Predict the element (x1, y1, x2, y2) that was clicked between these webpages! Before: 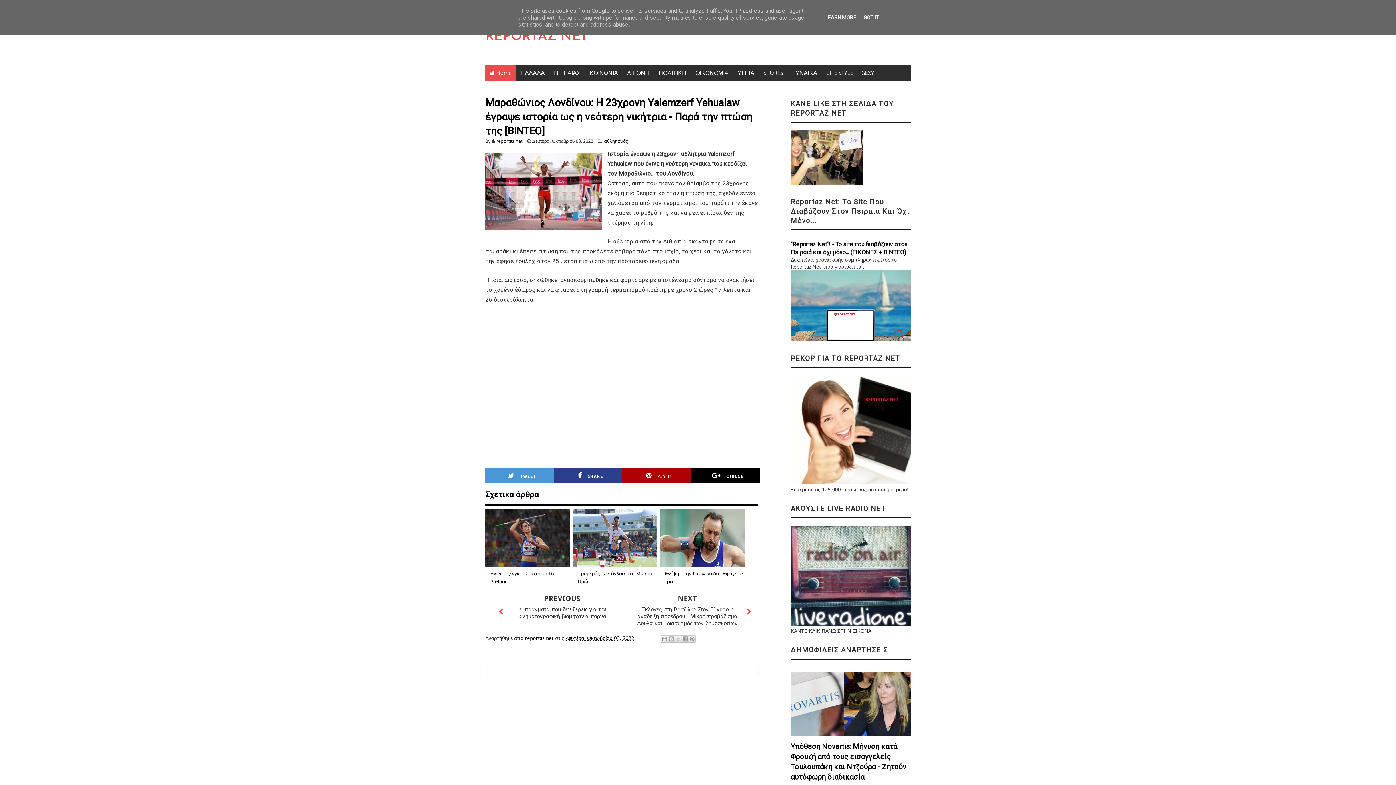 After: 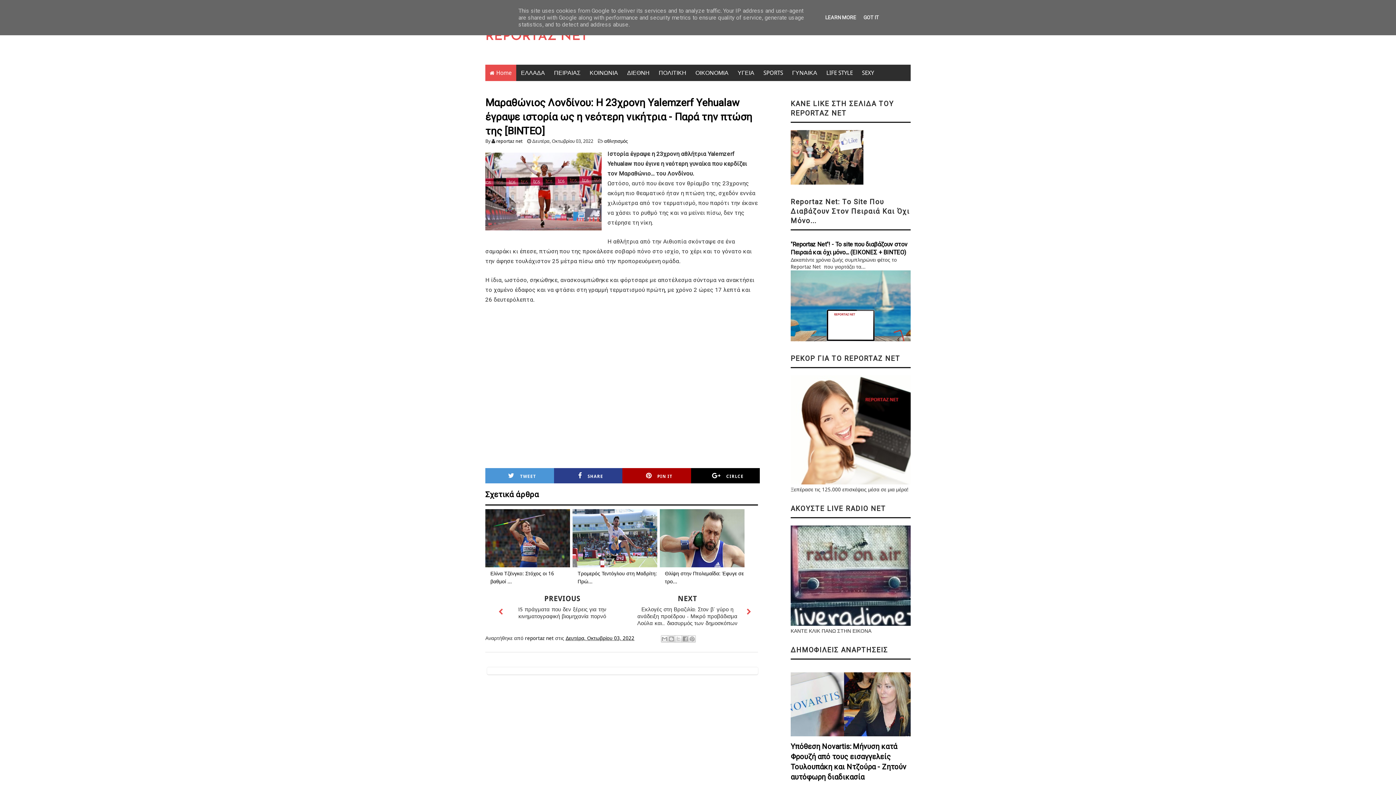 Action: label: PIN IT bbox: (622, 468, 696, 483)